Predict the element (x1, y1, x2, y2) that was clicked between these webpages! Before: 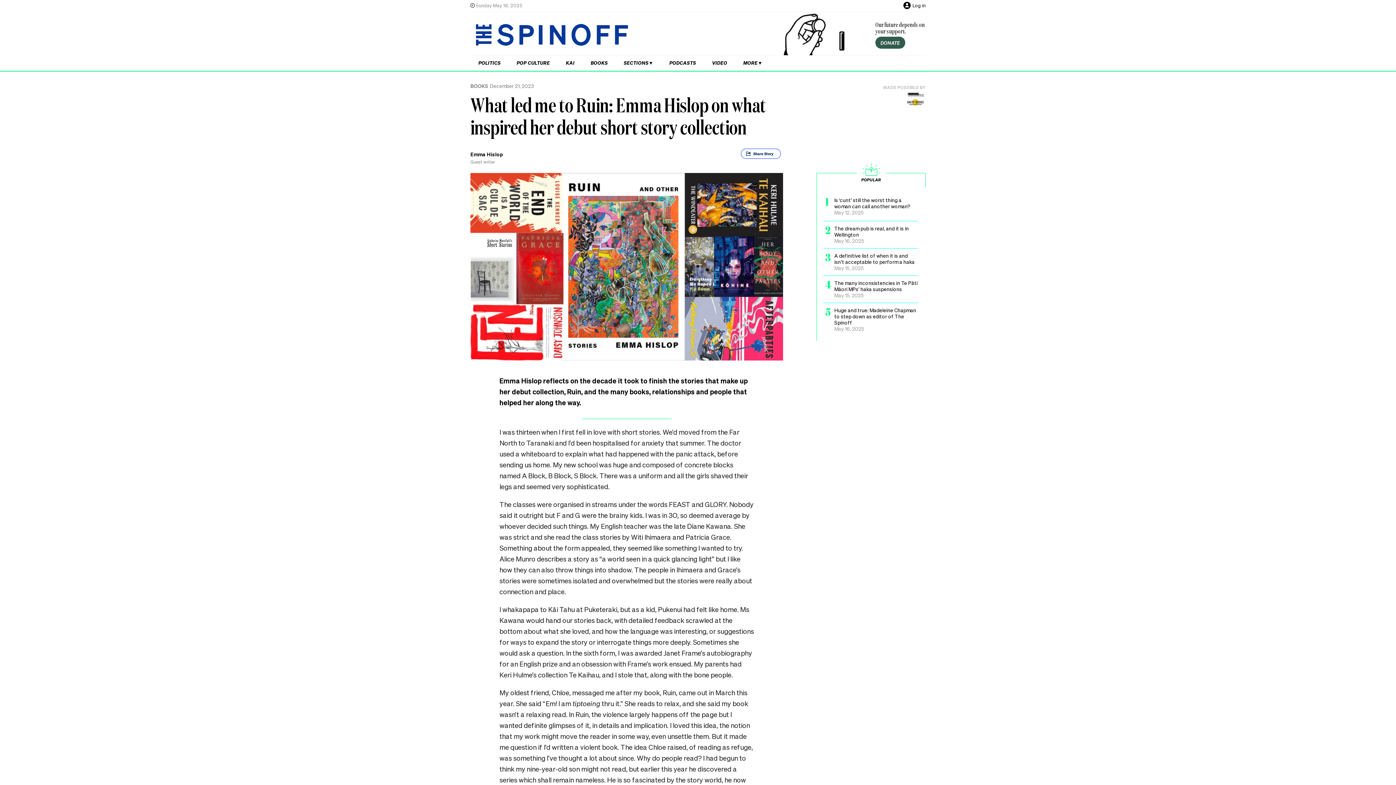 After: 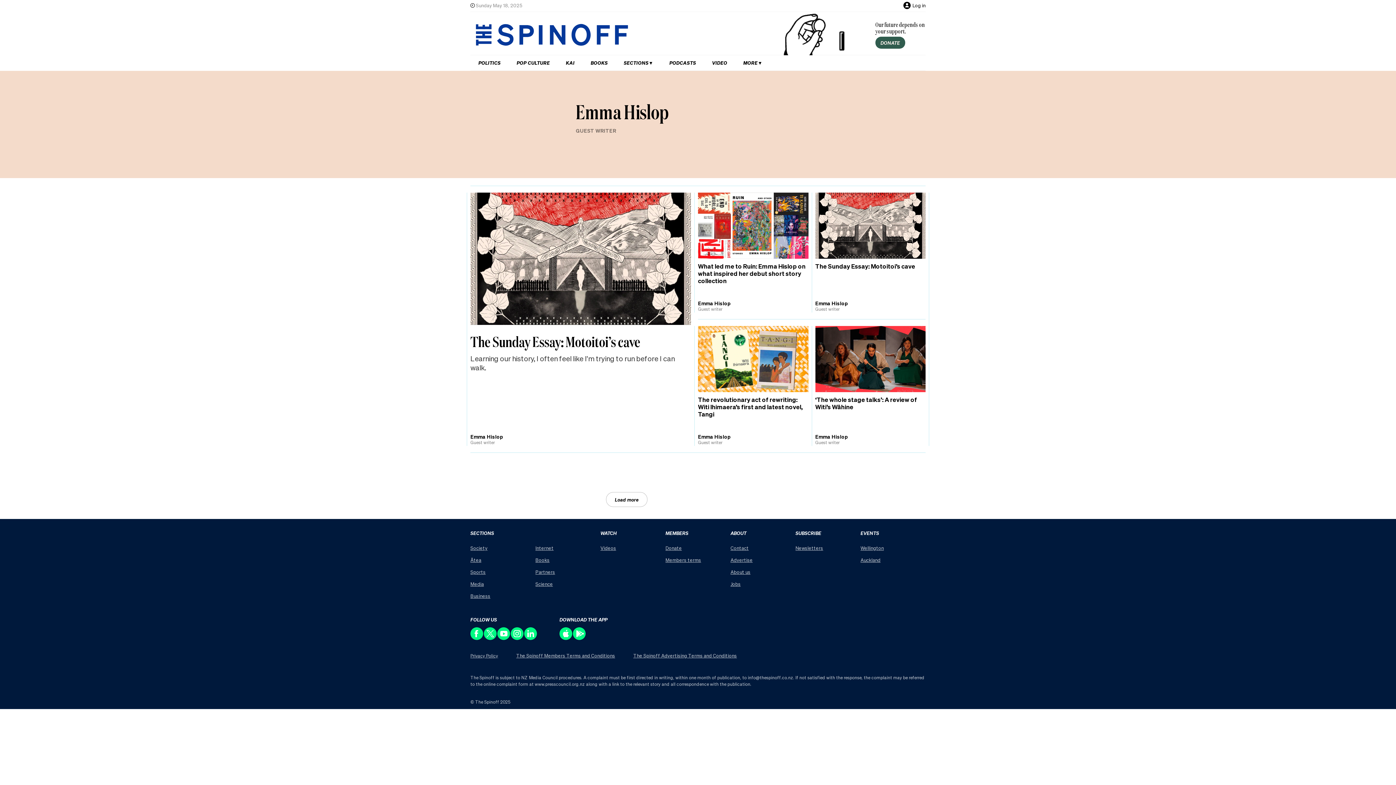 Action: bbox: (470, 150, 503, 157) label: view all posts by Emma Hislop,